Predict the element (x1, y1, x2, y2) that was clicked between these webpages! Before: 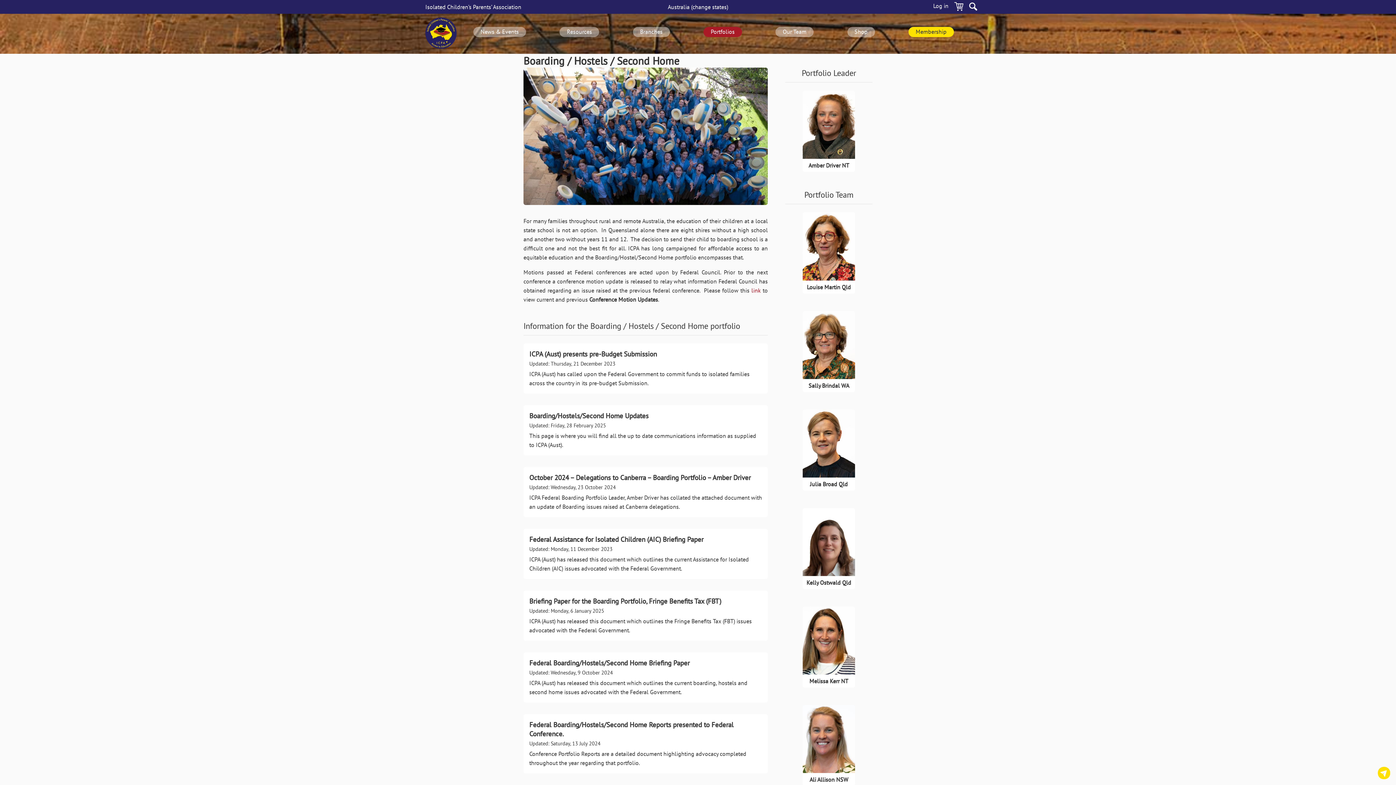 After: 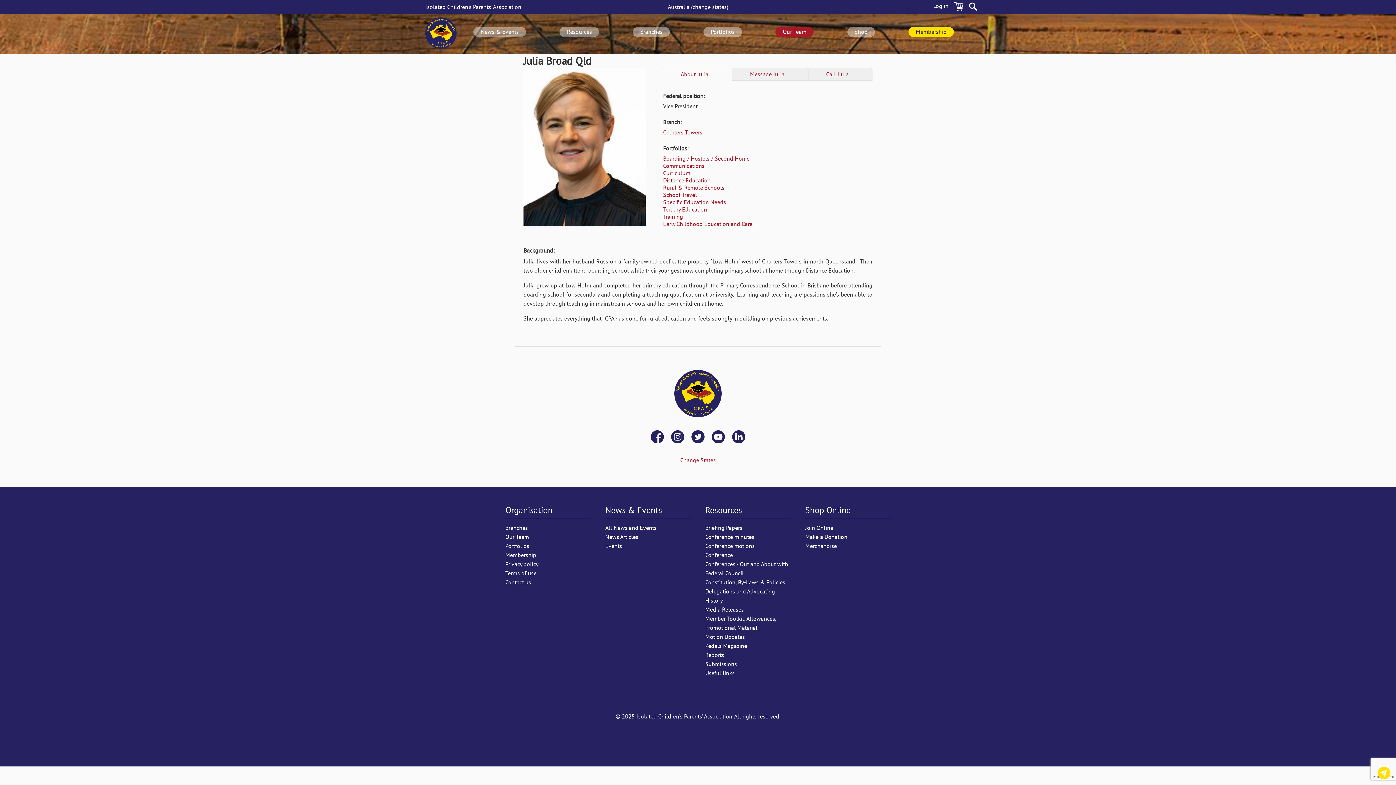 Action: bbox: (802, 409, 855, 490) label: view